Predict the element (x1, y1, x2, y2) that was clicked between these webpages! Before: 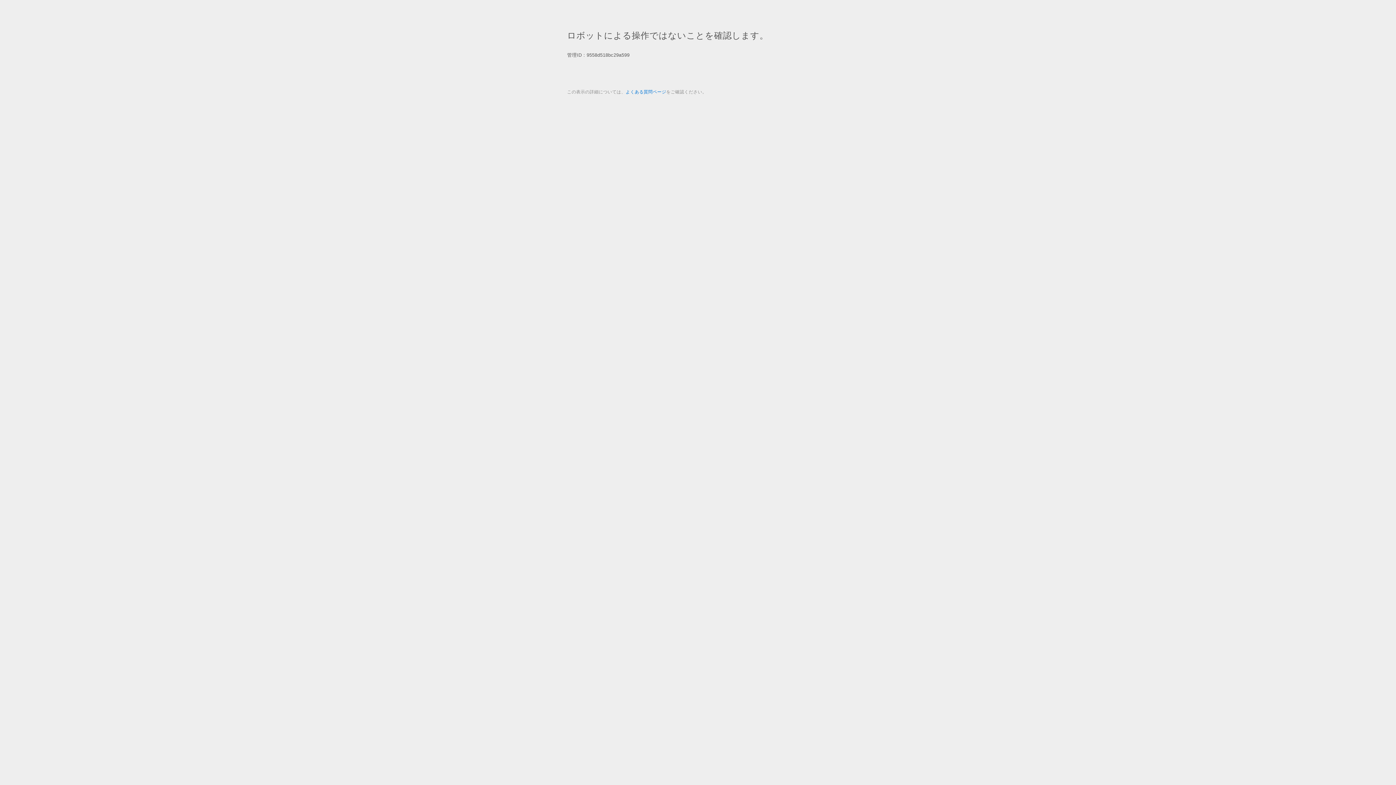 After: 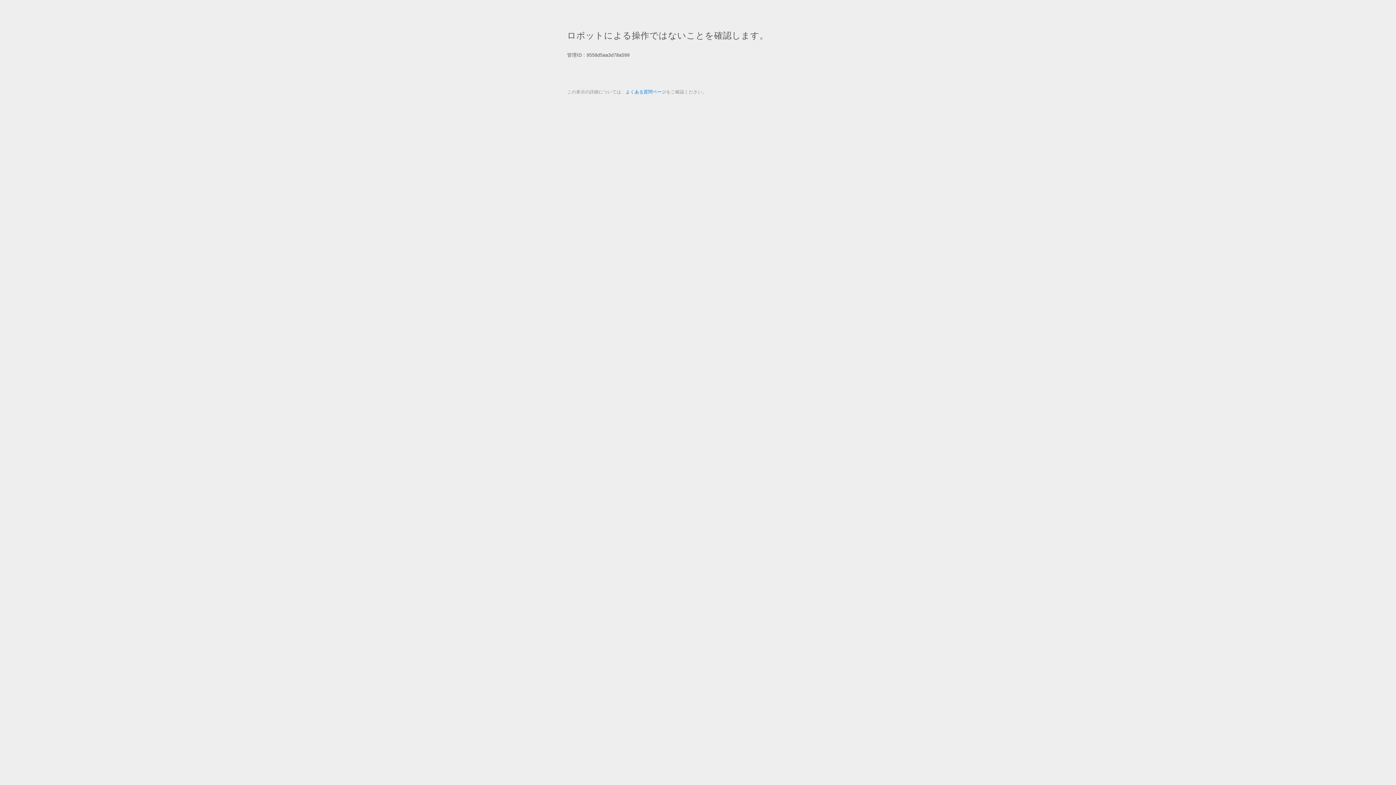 Action: bbox: (625, 89, 666, 94) label: よくある質問ページ